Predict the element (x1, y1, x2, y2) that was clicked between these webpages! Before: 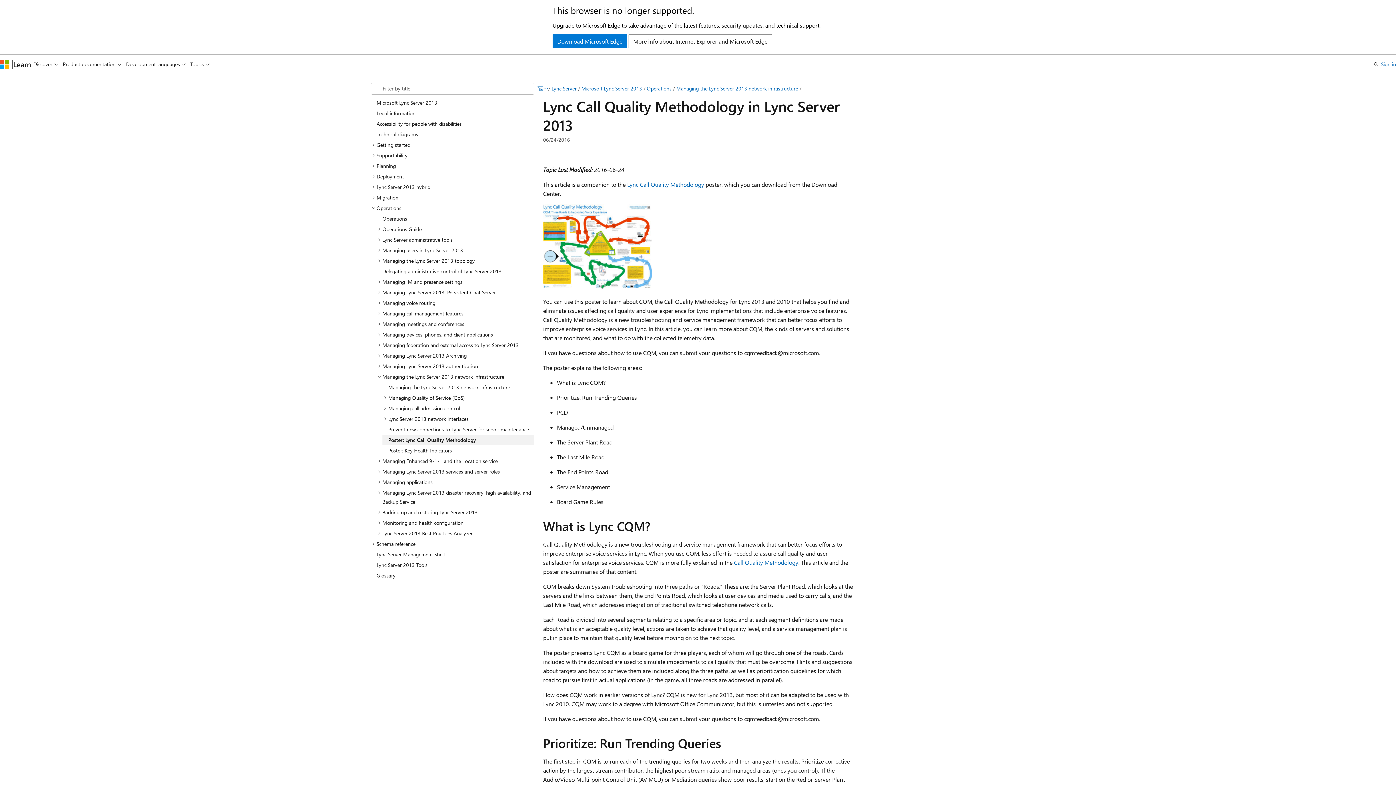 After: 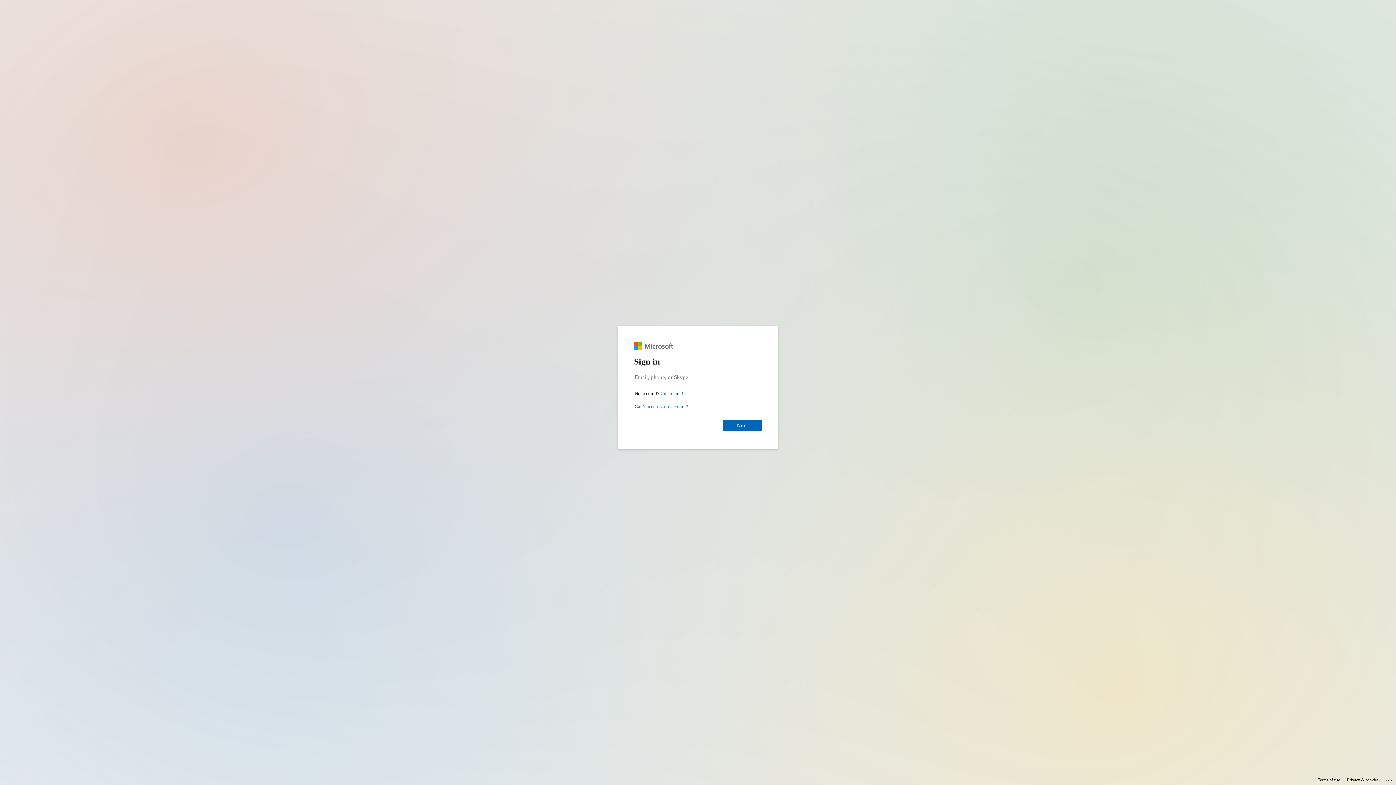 Action: label: Sign in bbox: (1381, 59, 1396, 68)